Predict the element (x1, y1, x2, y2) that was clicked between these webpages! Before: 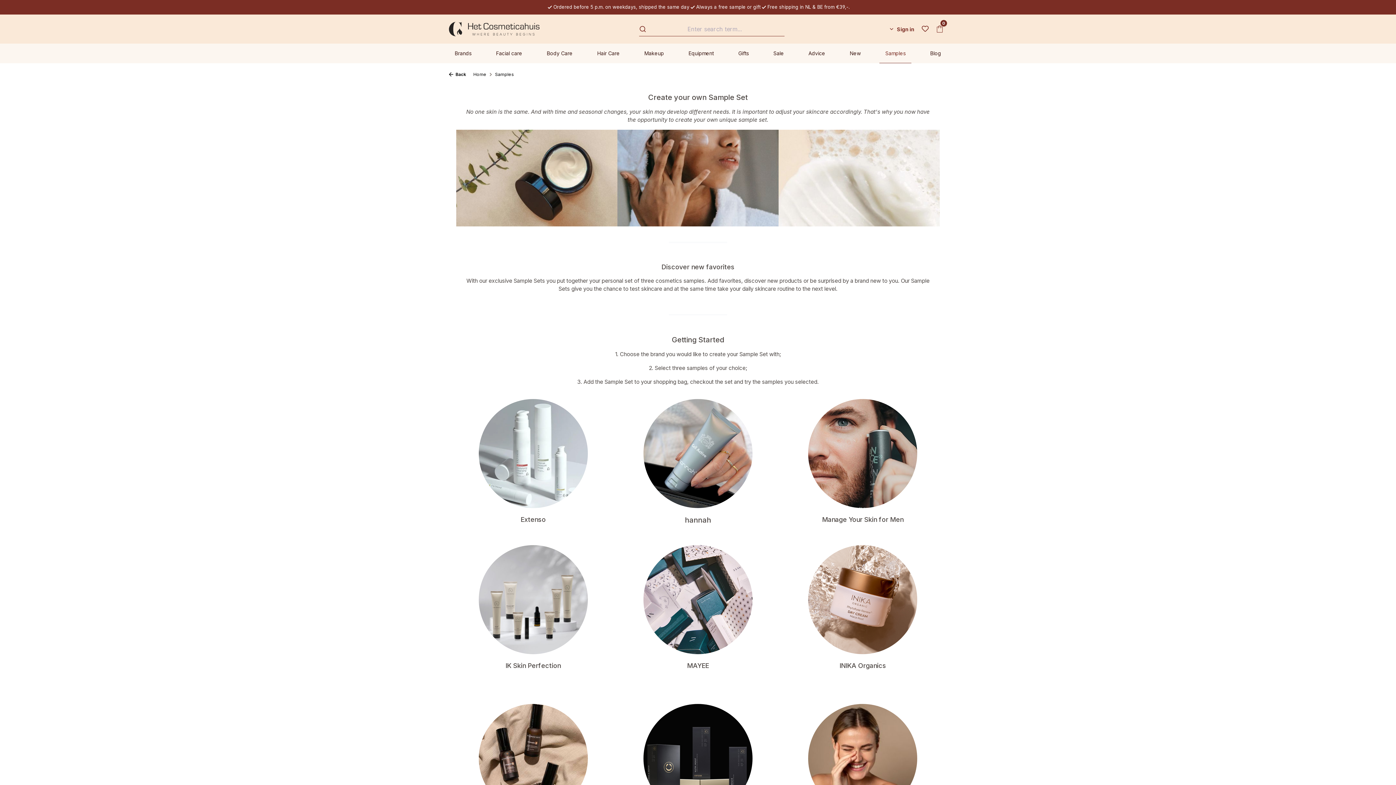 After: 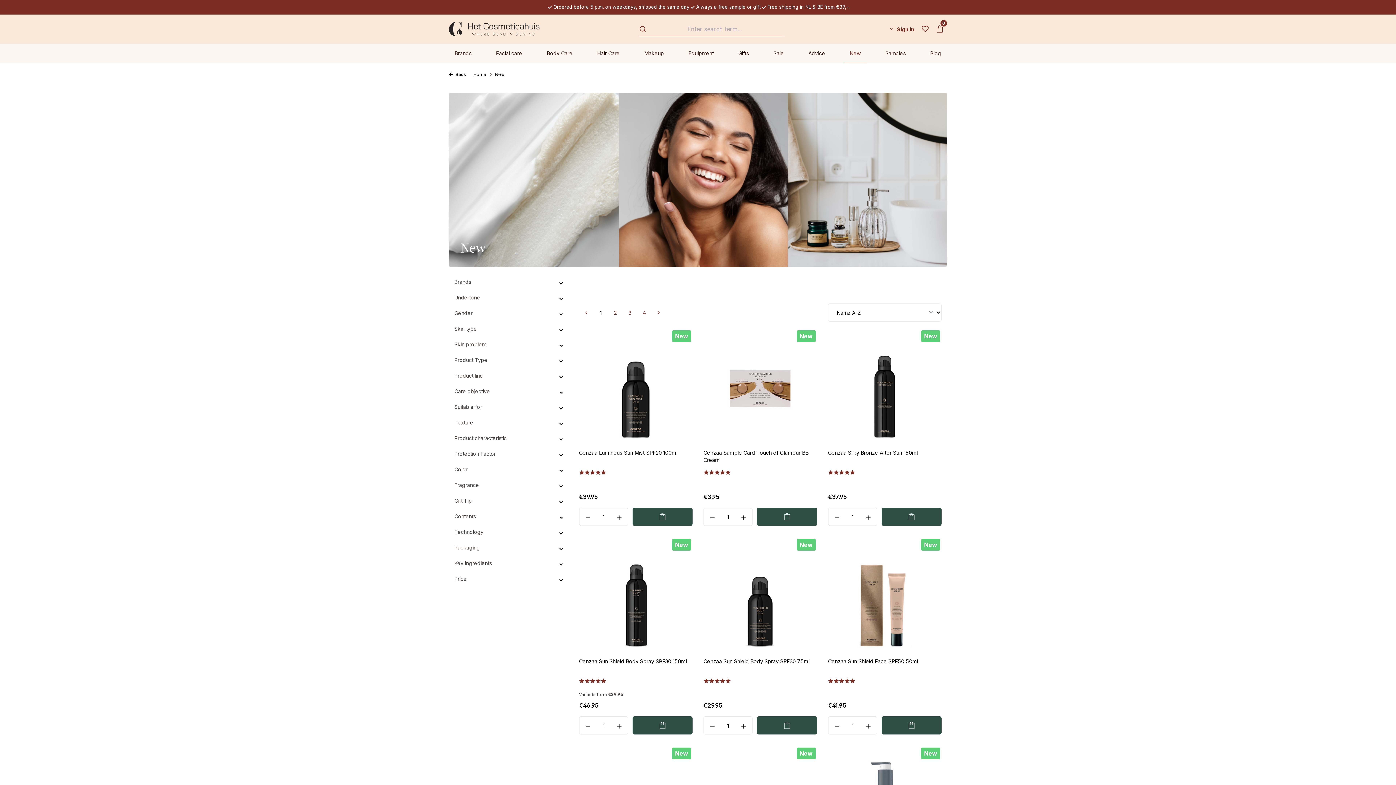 Action: bbox: (844, 43, 866, 63) label: New